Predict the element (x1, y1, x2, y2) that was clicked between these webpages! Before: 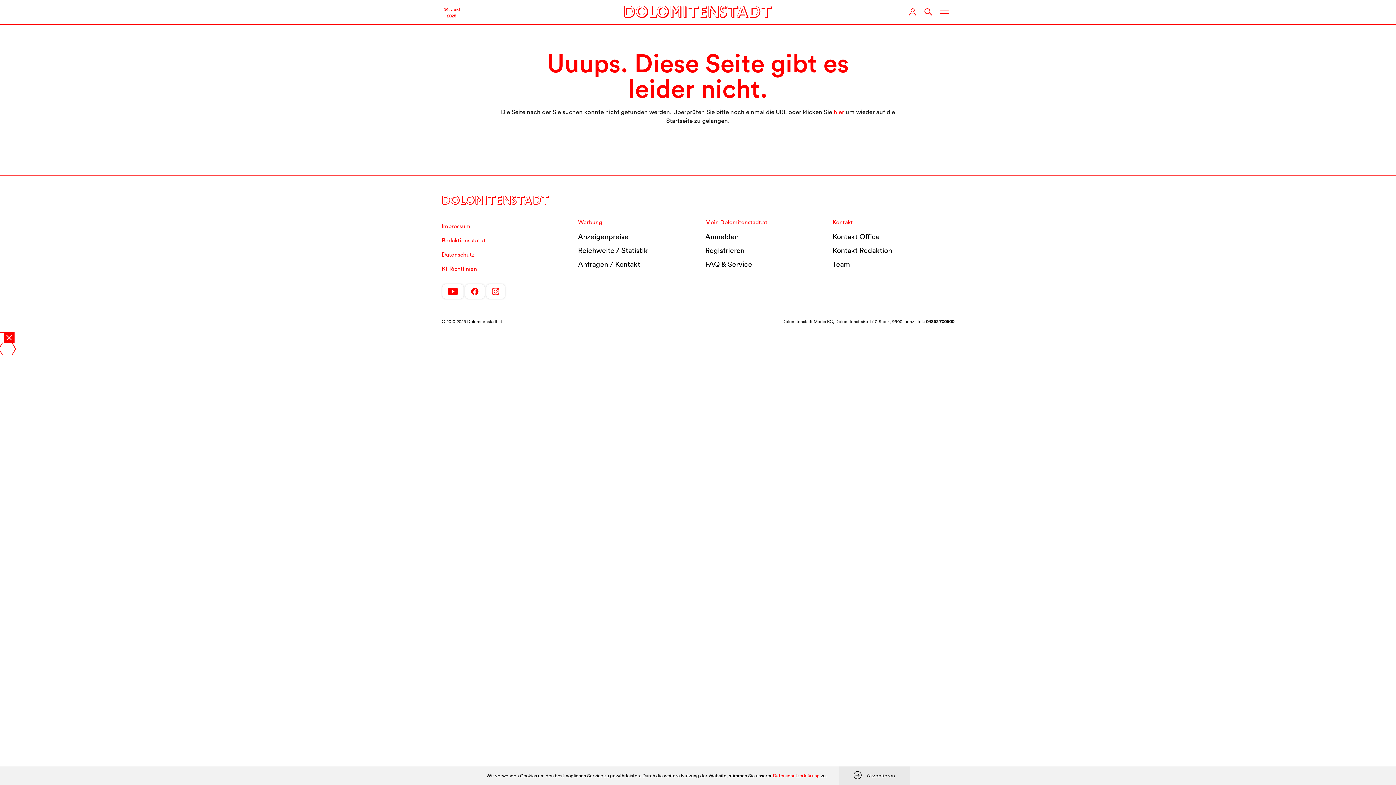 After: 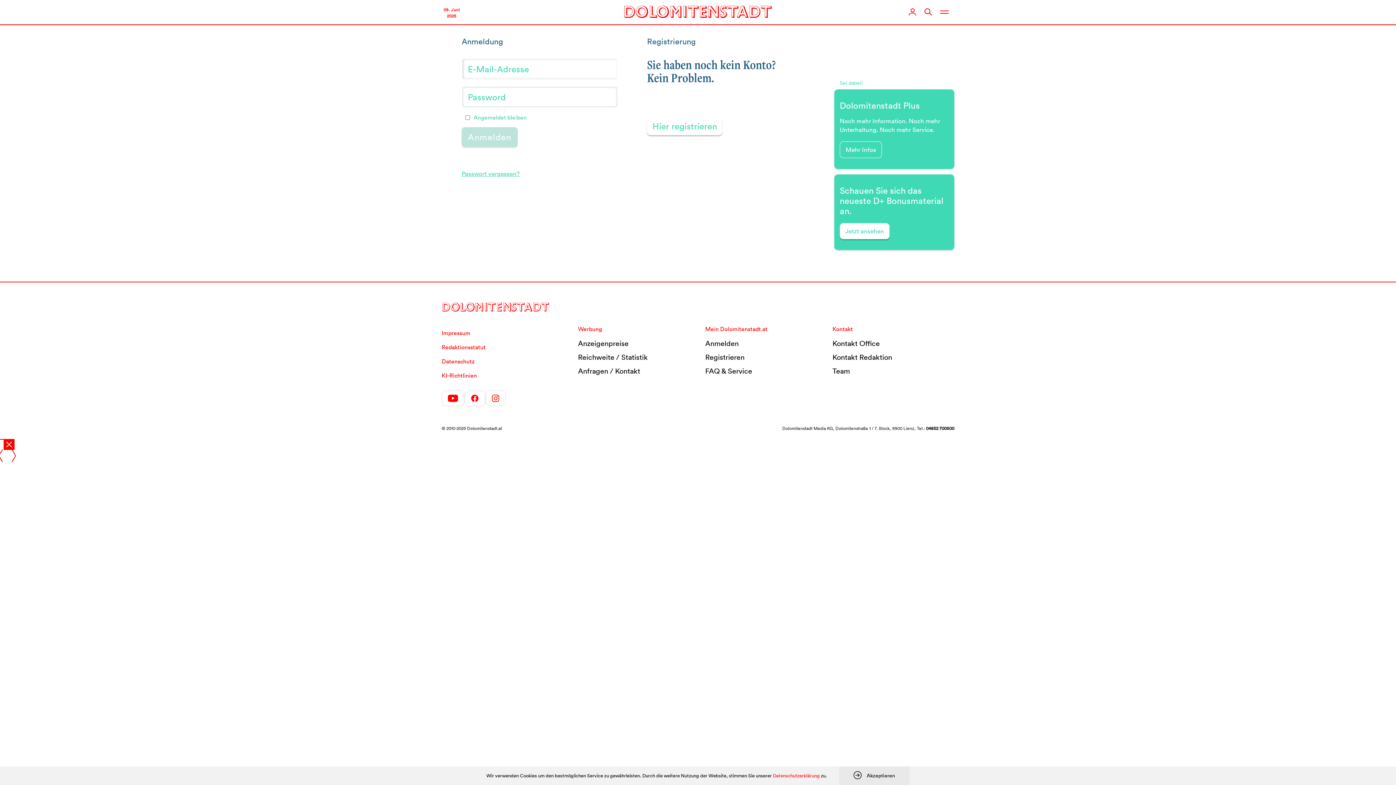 Action: bbox: (705, 229, 821, 243) label: Anmelden